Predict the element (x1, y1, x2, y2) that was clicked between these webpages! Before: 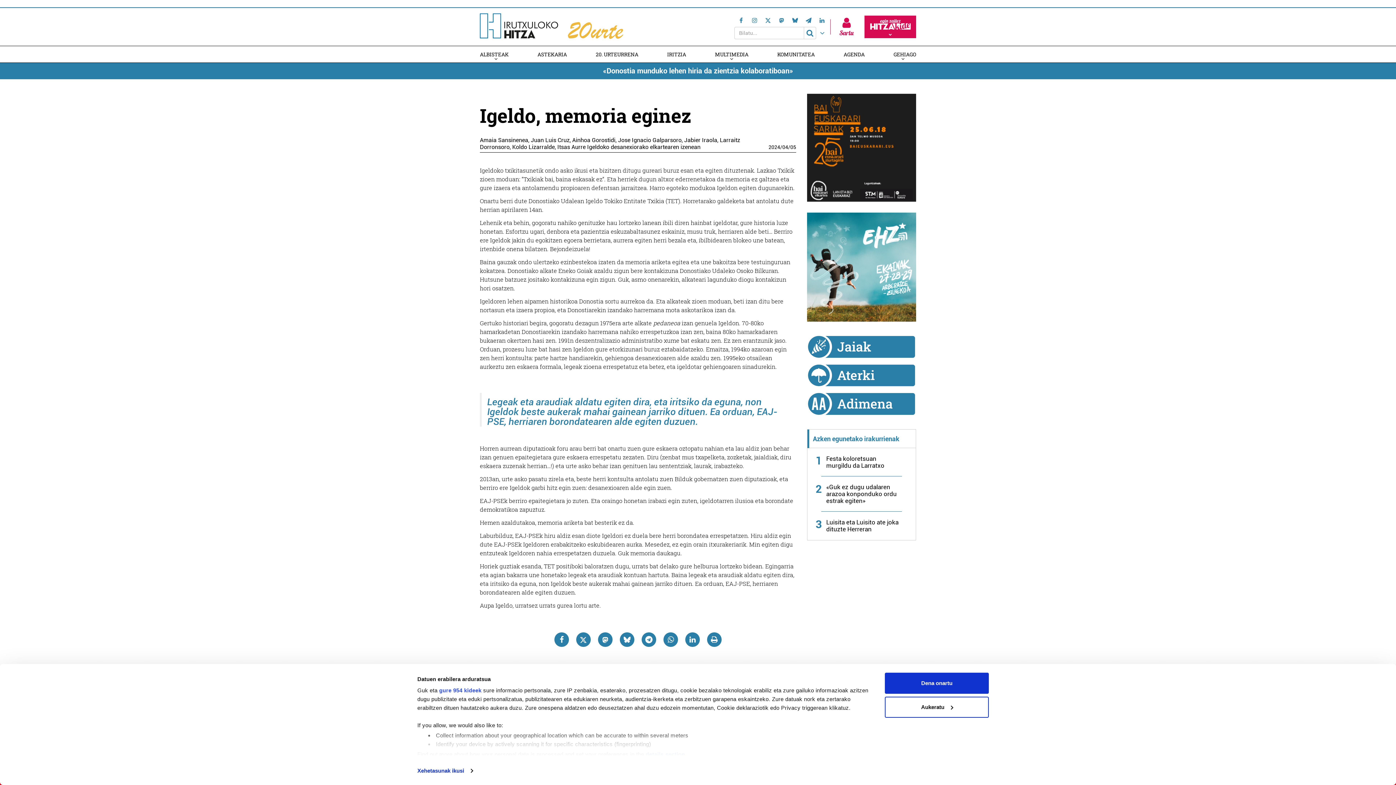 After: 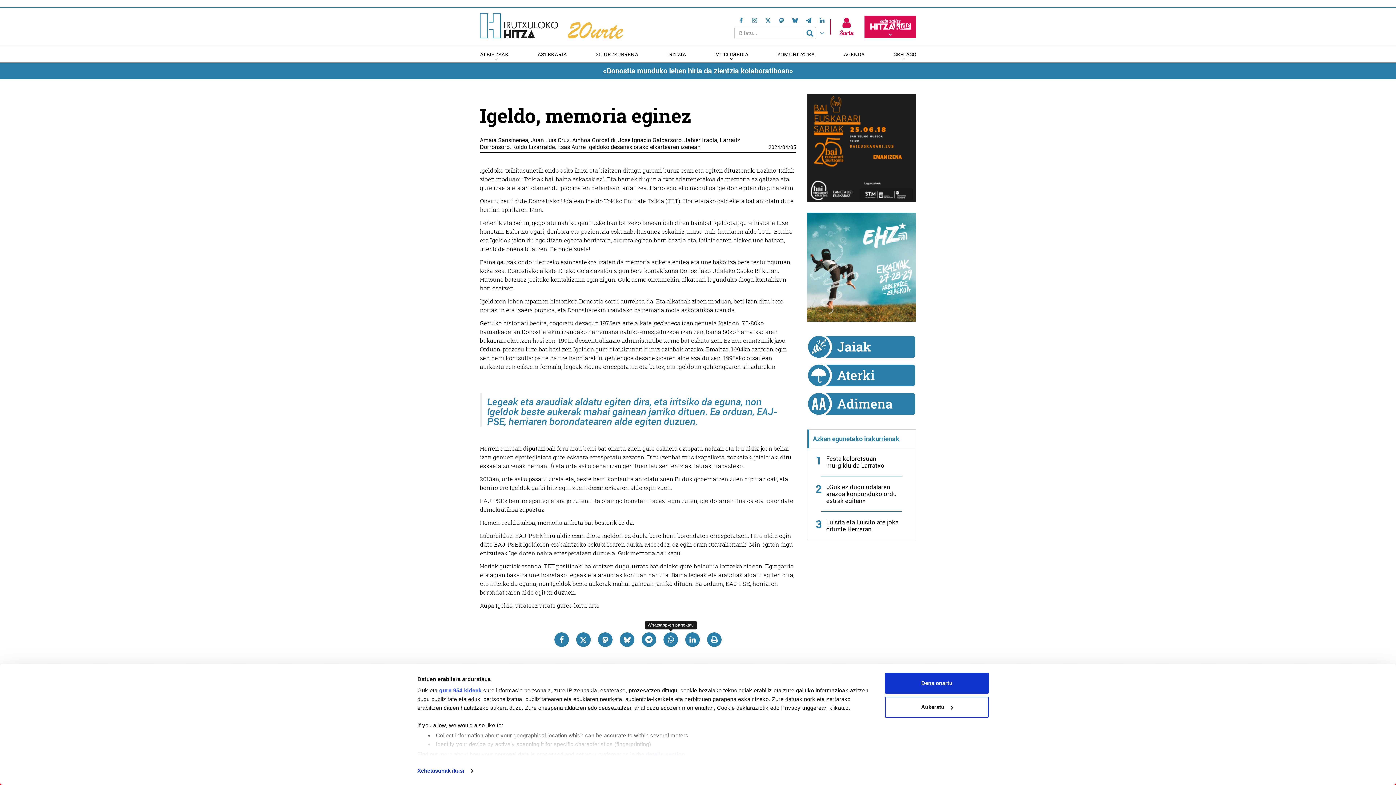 Action: bbox: (663, 632, 678, 647)